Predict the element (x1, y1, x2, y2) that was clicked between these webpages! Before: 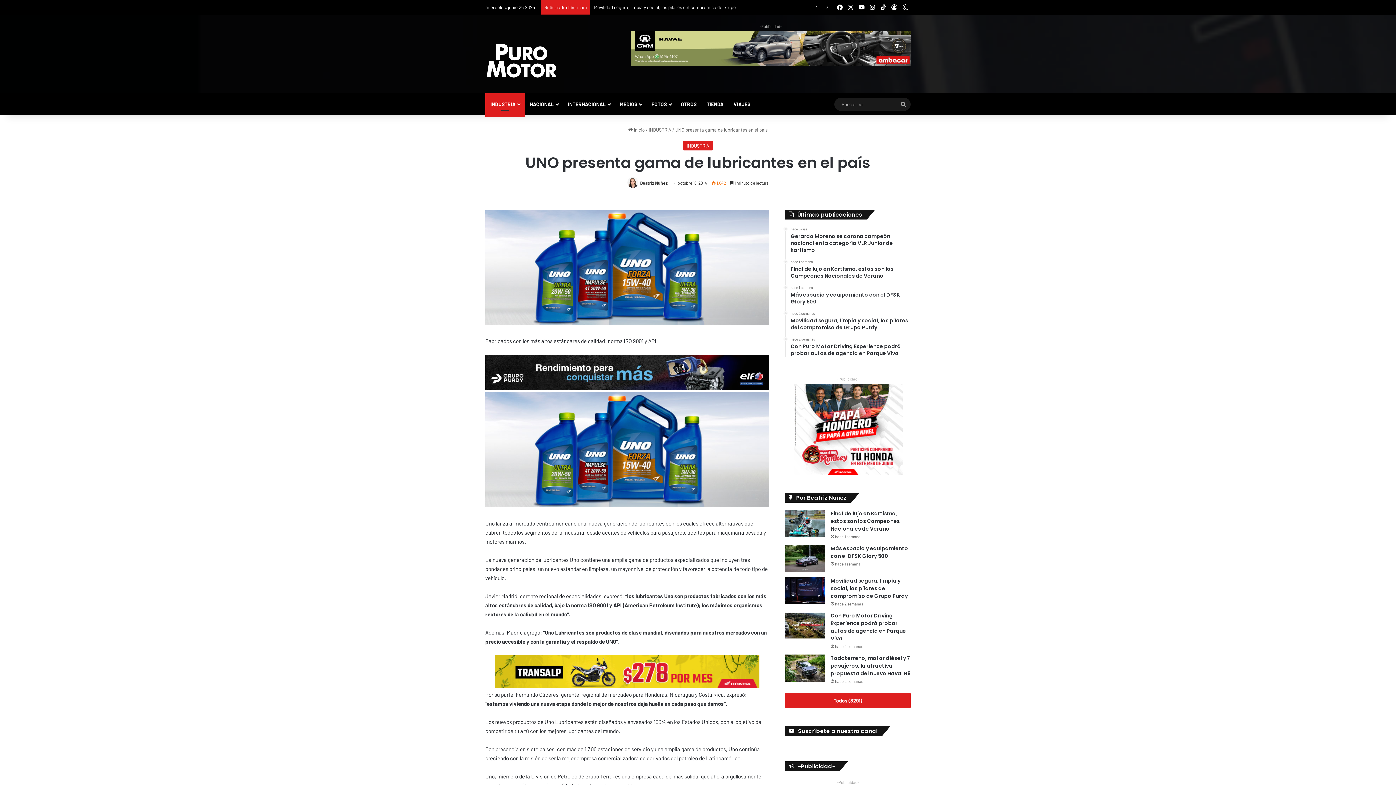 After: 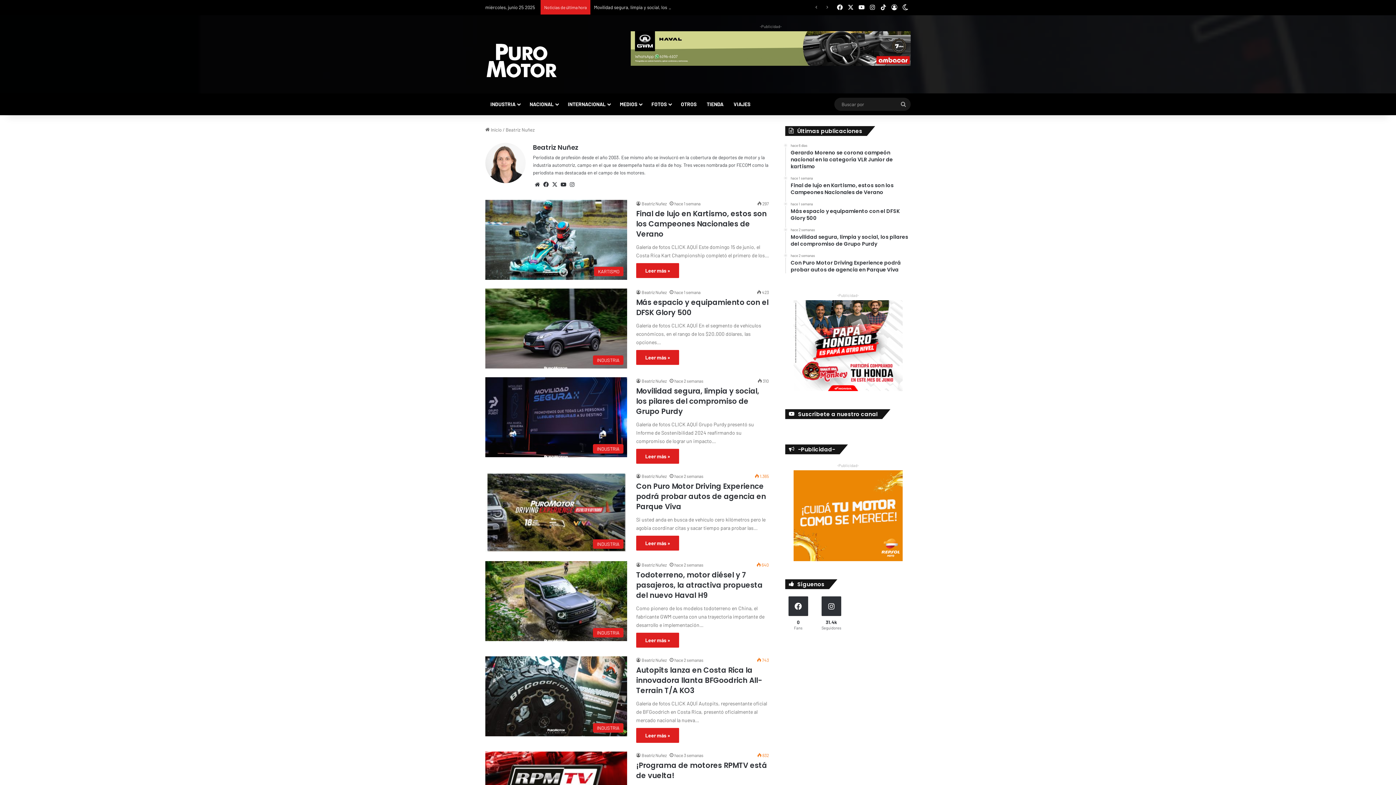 Action: bbox: (627, 180, 639, 185)